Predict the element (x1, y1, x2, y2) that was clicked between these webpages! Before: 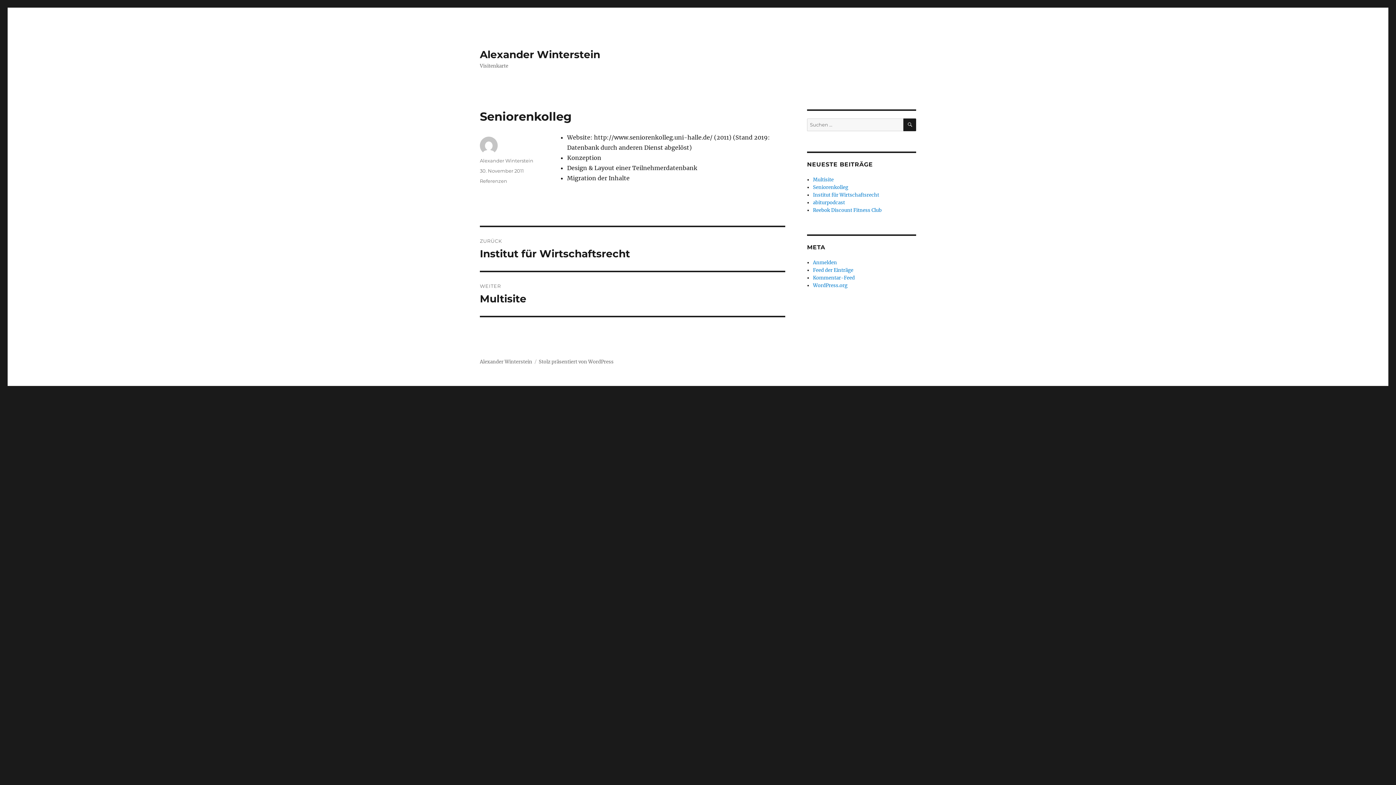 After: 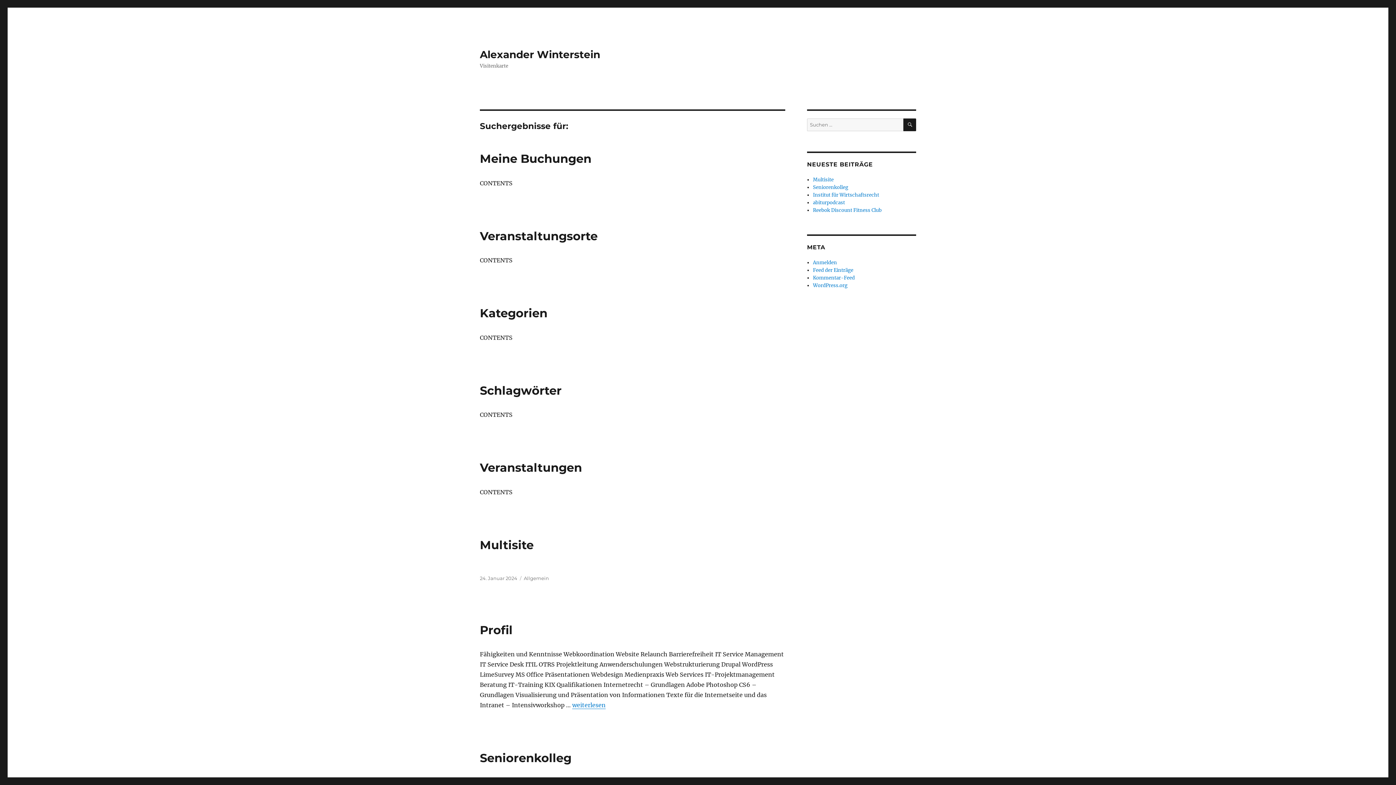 Action: label: SUCHEN bbox: (903, 118, 916, 131)